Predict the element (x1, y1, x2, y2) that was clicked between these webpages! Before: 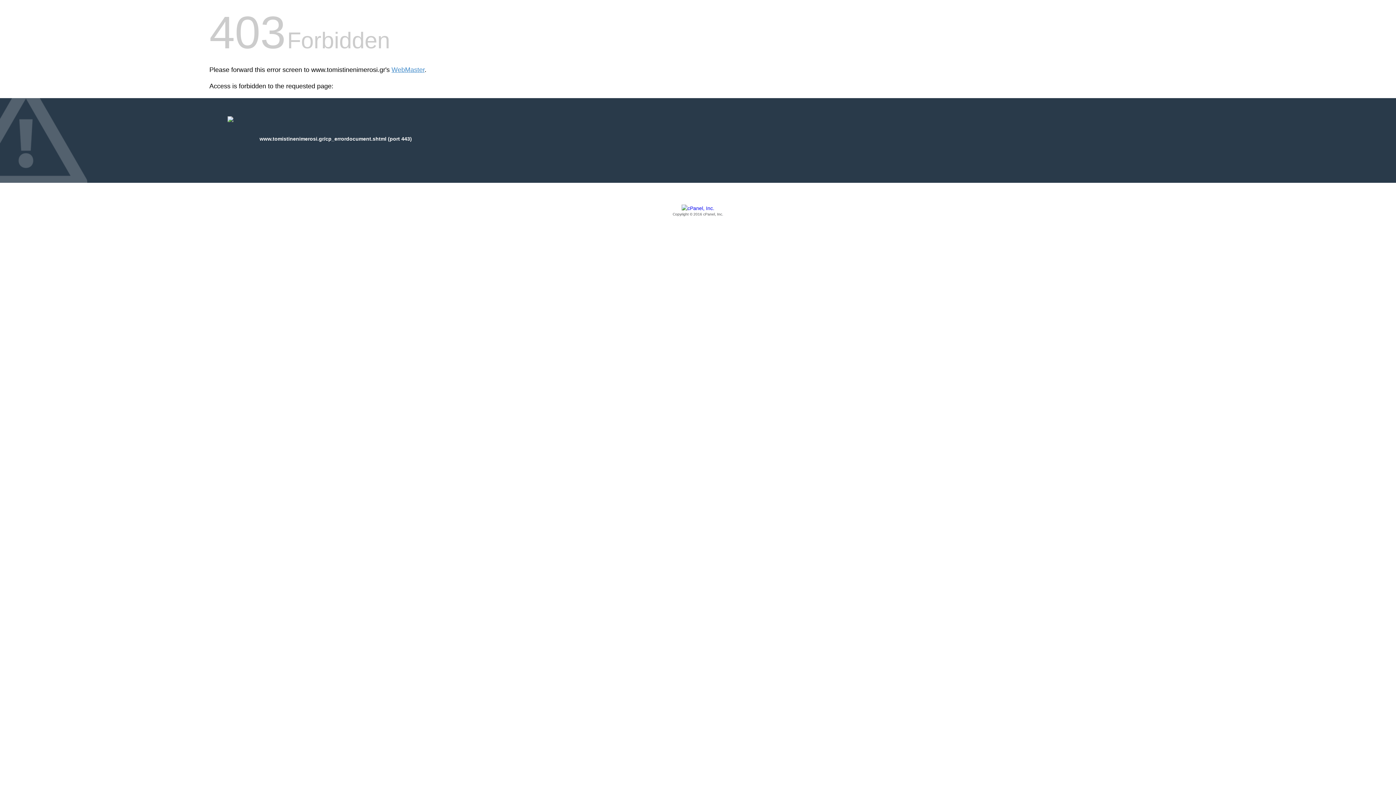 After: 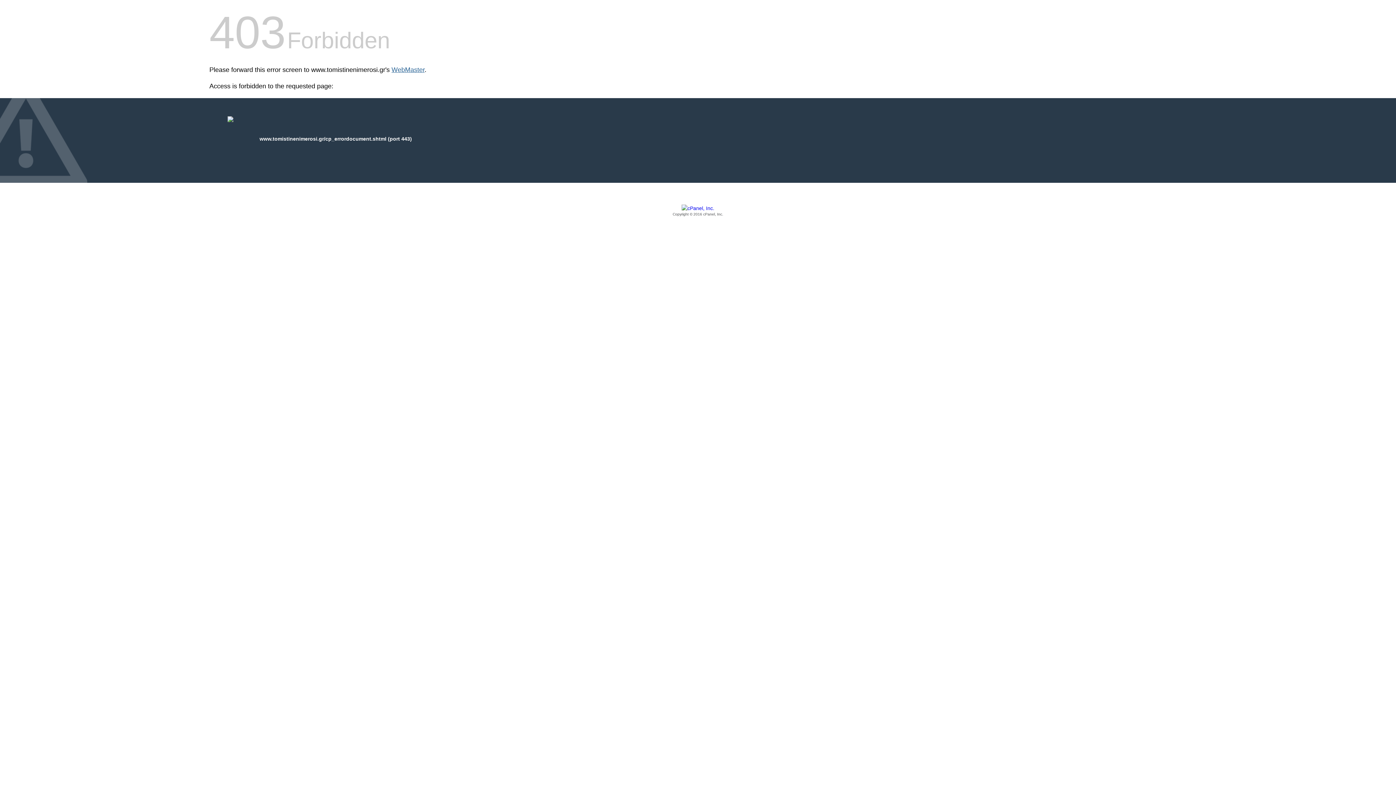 Action: bbox: (391, 66, 424, 73) label: WebMaster